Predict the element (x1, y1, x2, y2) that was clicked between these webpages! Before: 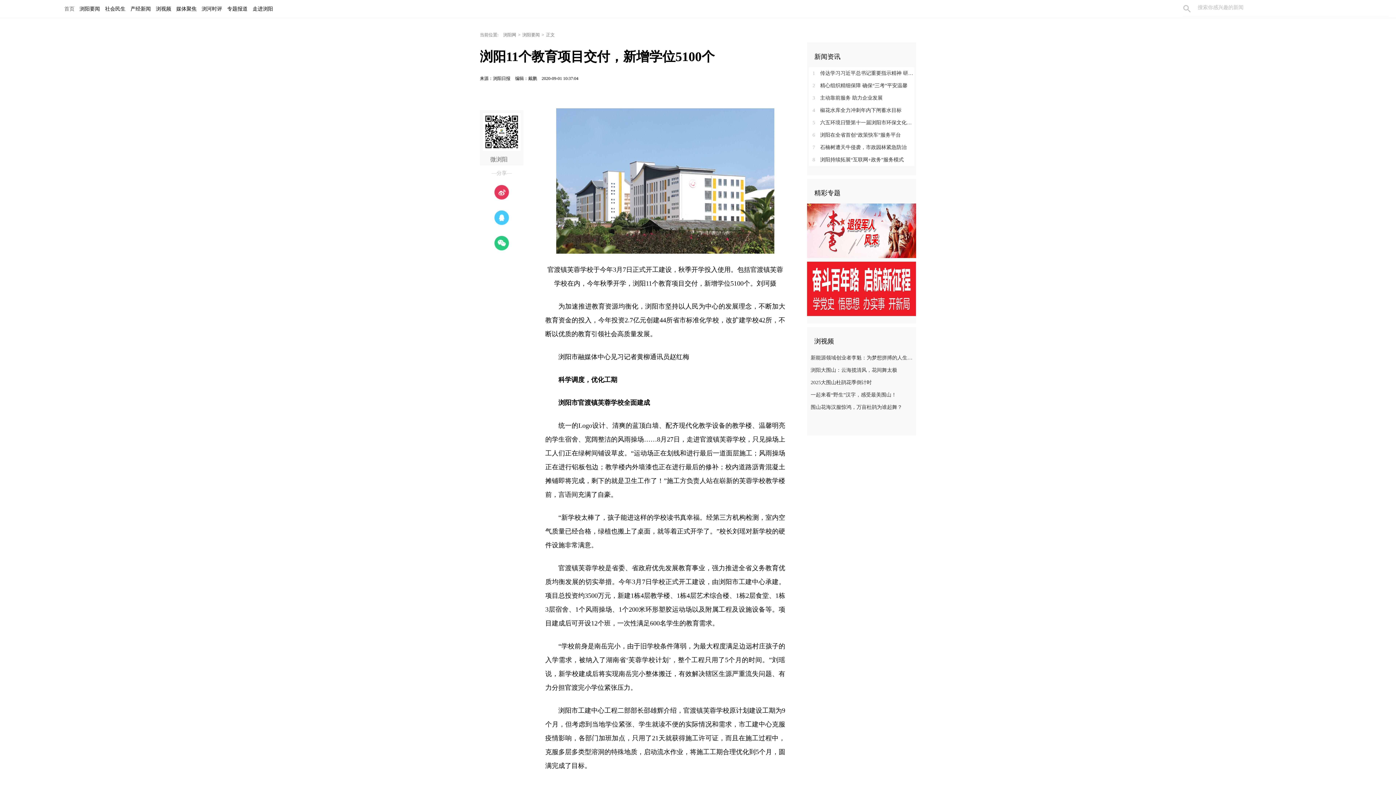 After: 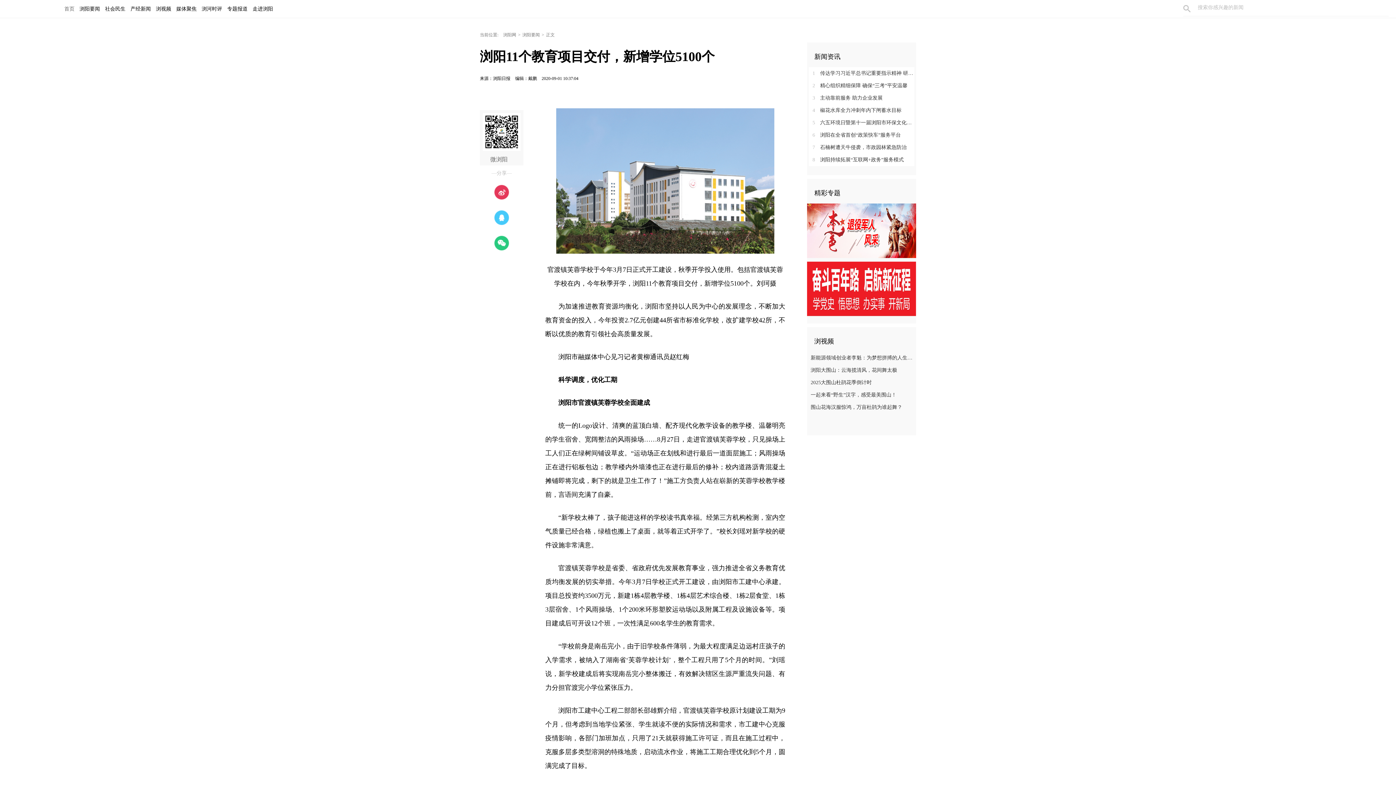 Action: bbox: (807, 389, 914, 401) label: 一起来看“野生”汉字，感受最美围山！